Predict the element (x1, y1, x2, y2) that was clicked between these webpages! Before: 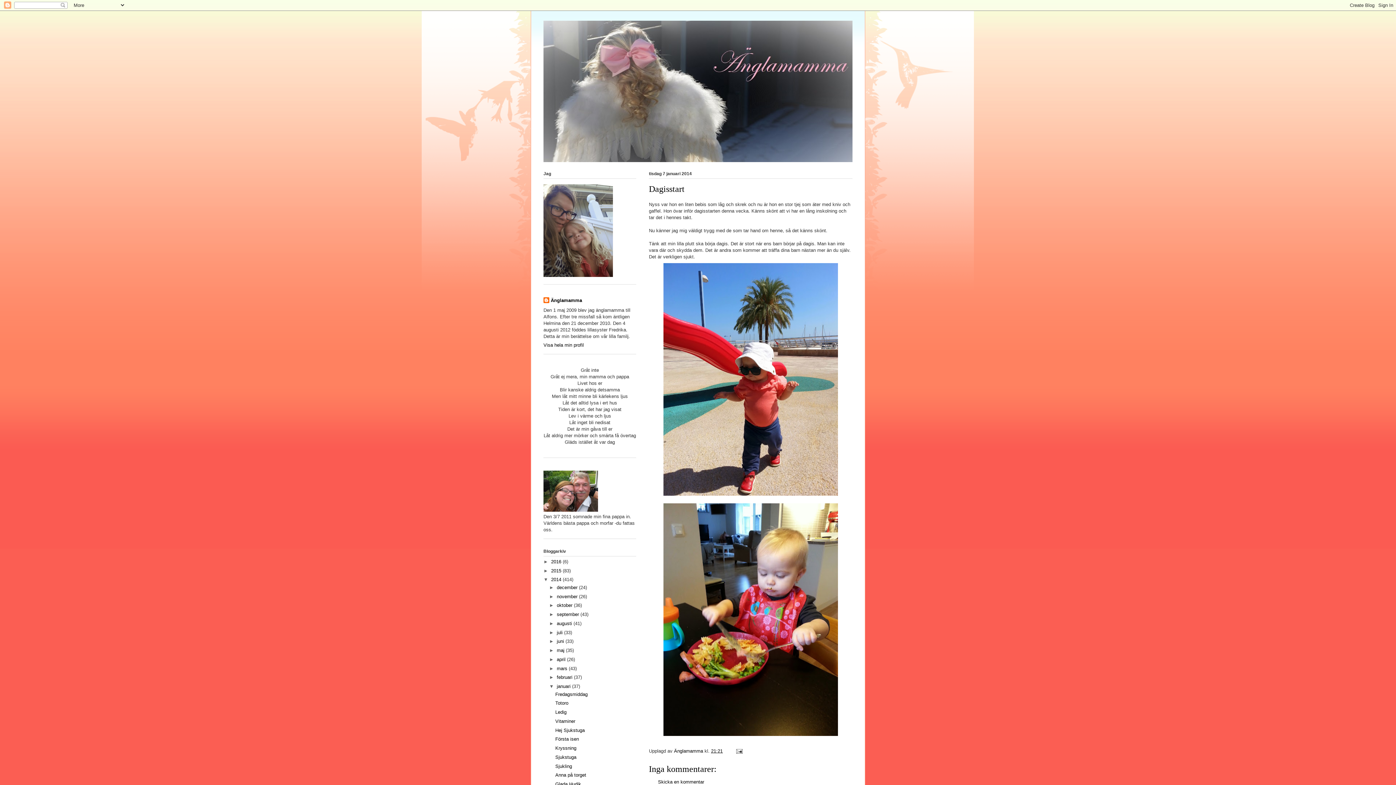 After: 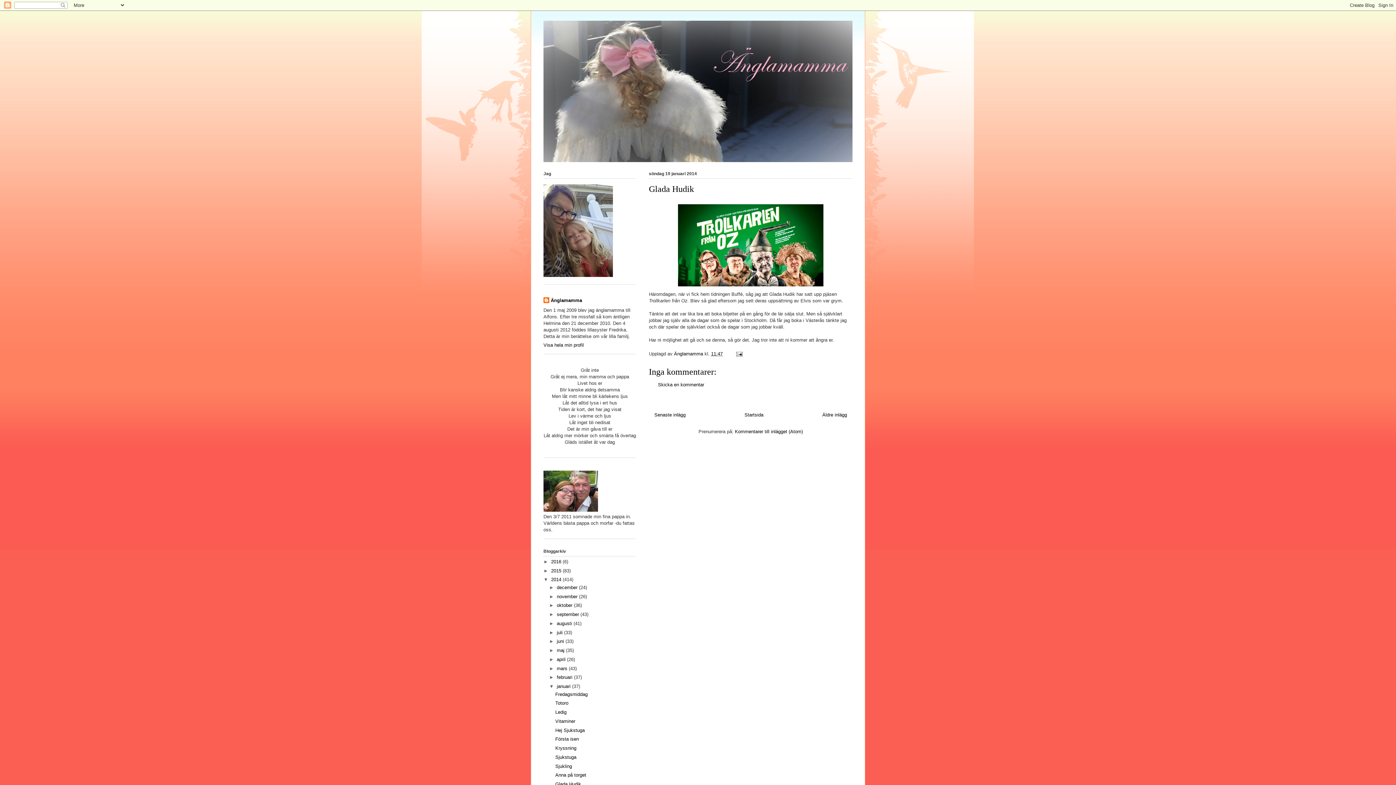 Action: bbox: (555, 781, 581, 787) label: Glada Hudik